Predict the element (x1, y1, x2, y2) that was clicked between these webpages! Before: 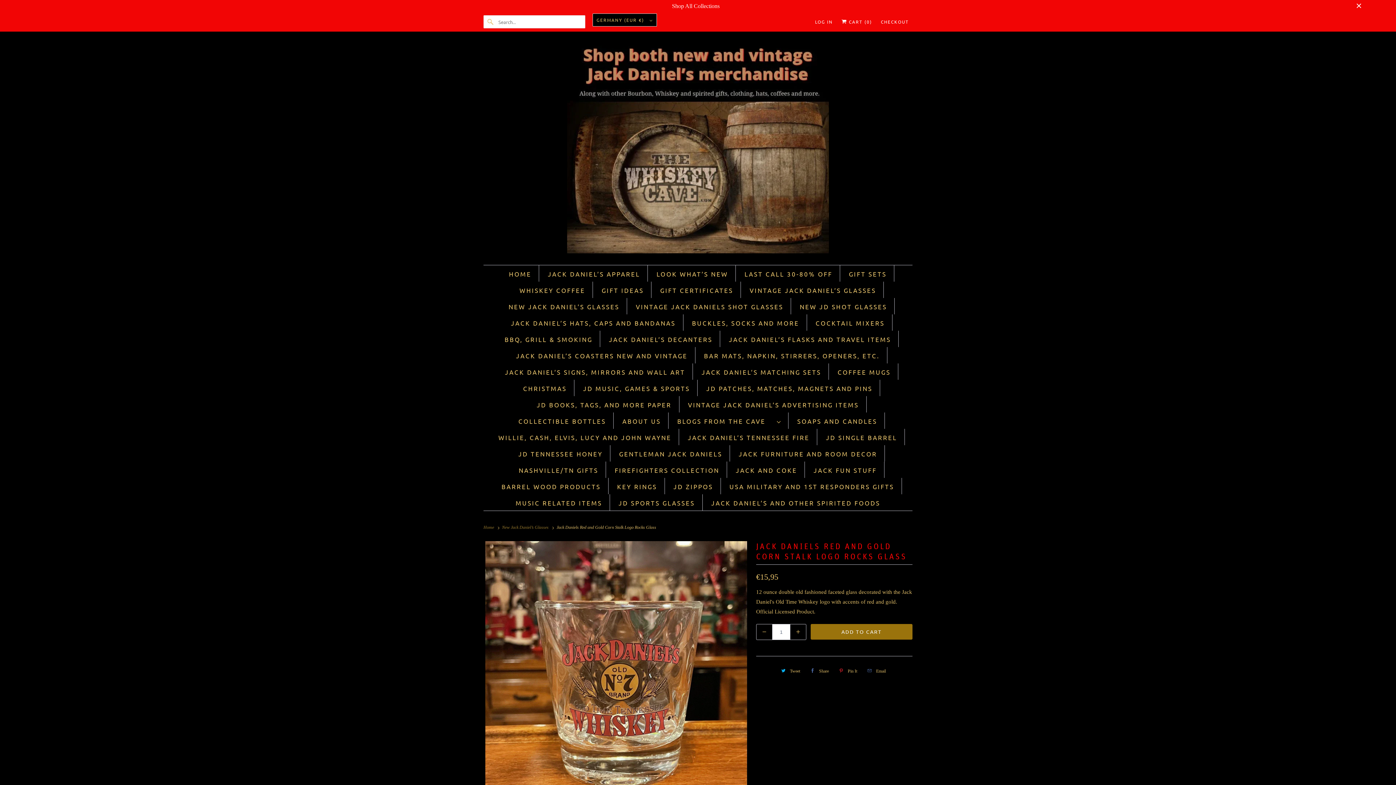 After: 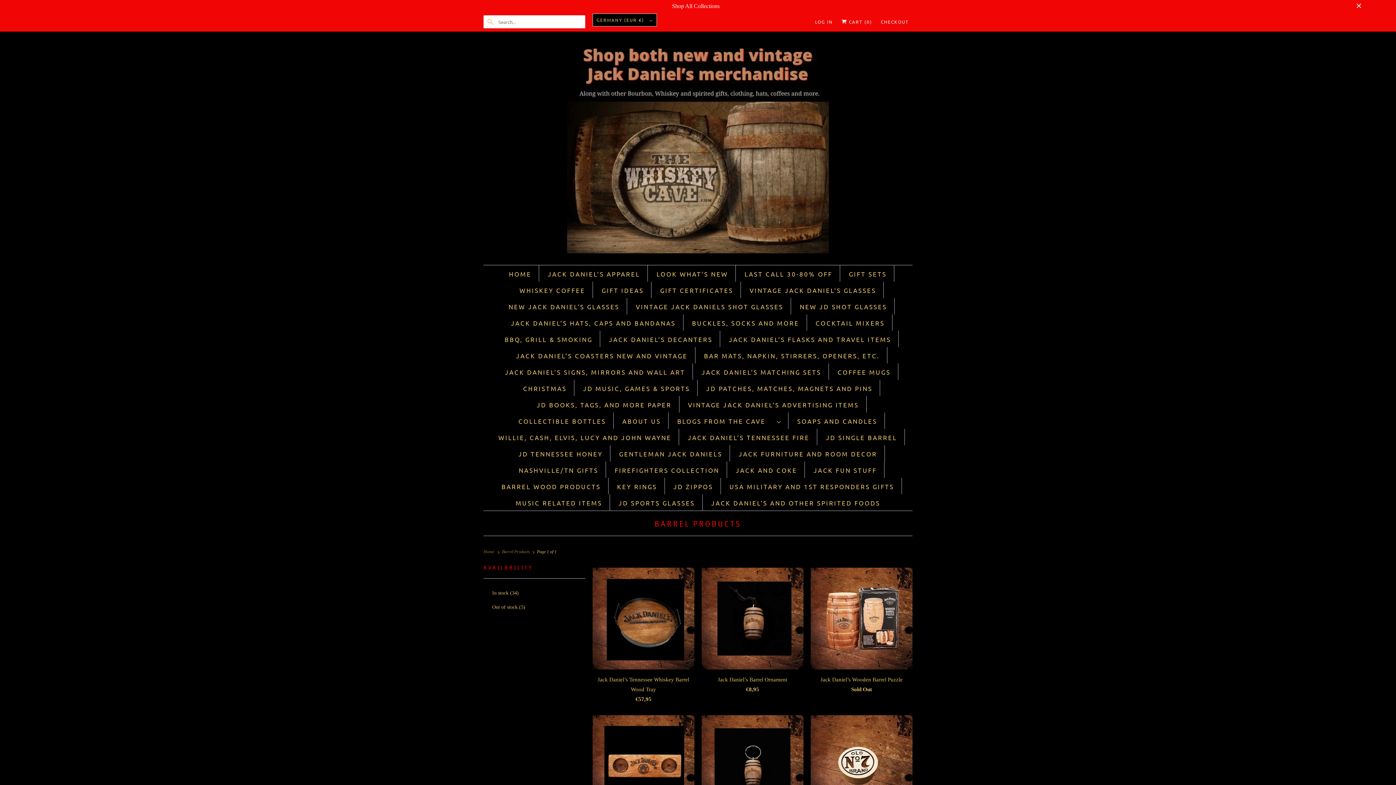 Action: bbox: (501, 481, 600, 491) label: BARREL WOOD PRODUCTS